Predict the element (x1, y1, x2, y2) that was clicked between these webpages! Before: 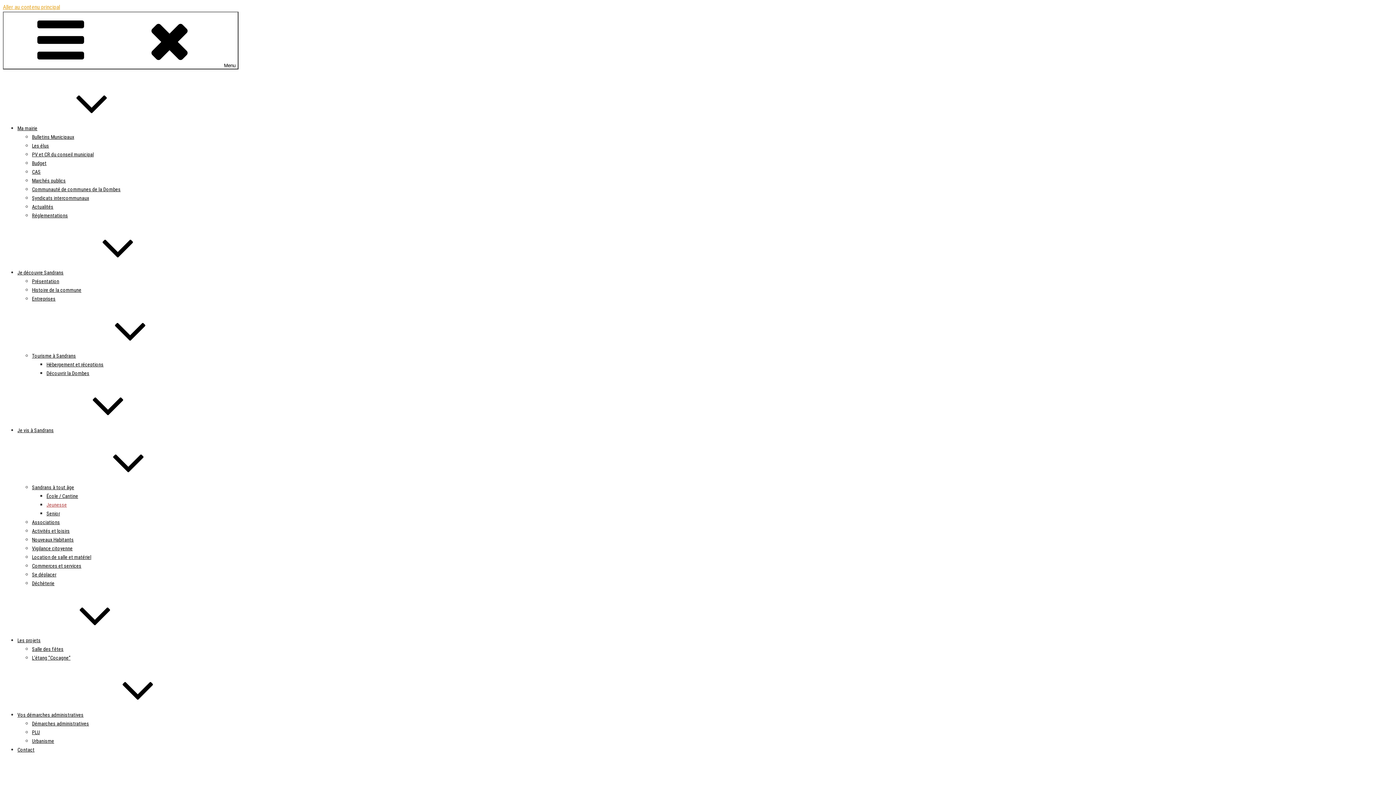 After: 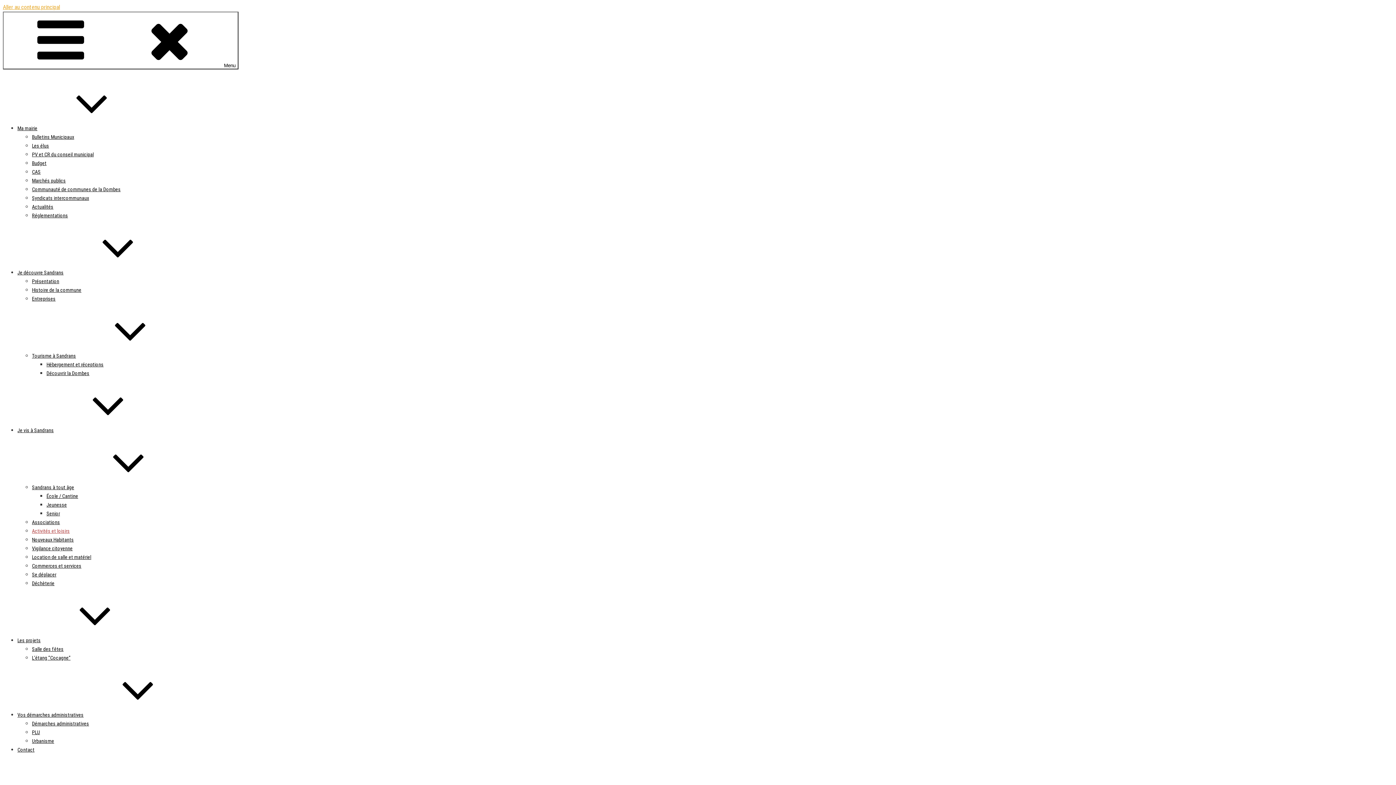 Action: bbox: (32, 528, 69, 534) label: Activités et loisirs